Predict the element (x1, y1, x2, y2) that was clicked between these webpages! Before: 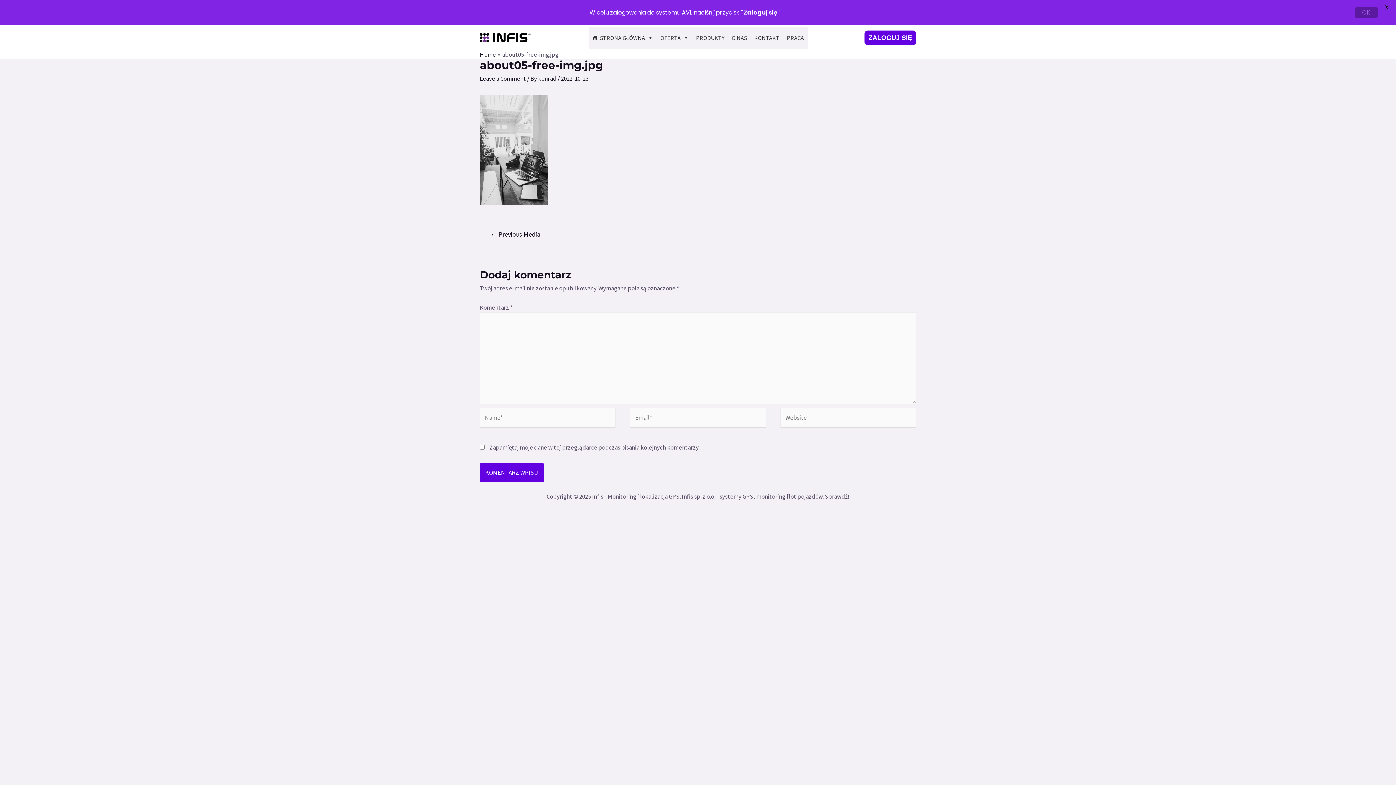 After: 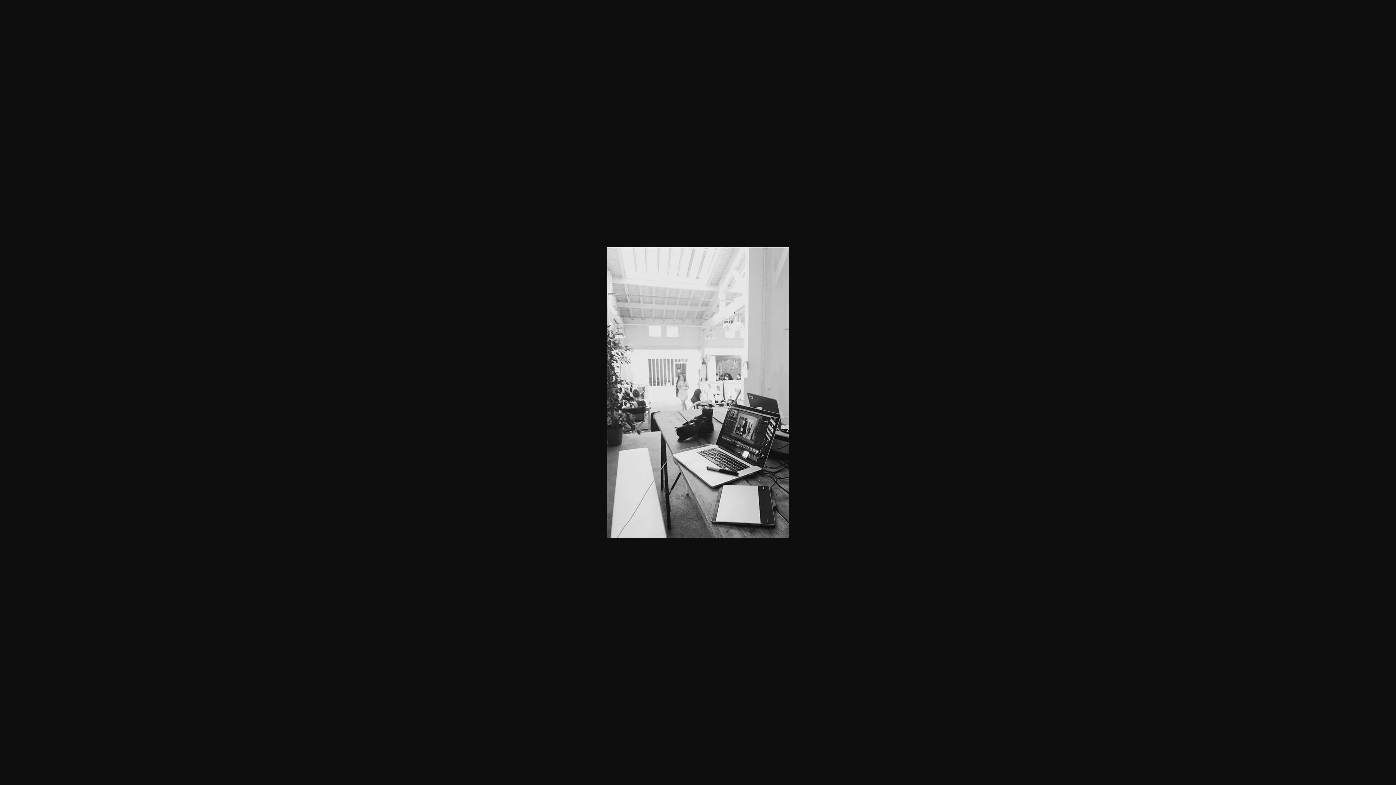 Action: bbox: (480, 145, 548, 153)